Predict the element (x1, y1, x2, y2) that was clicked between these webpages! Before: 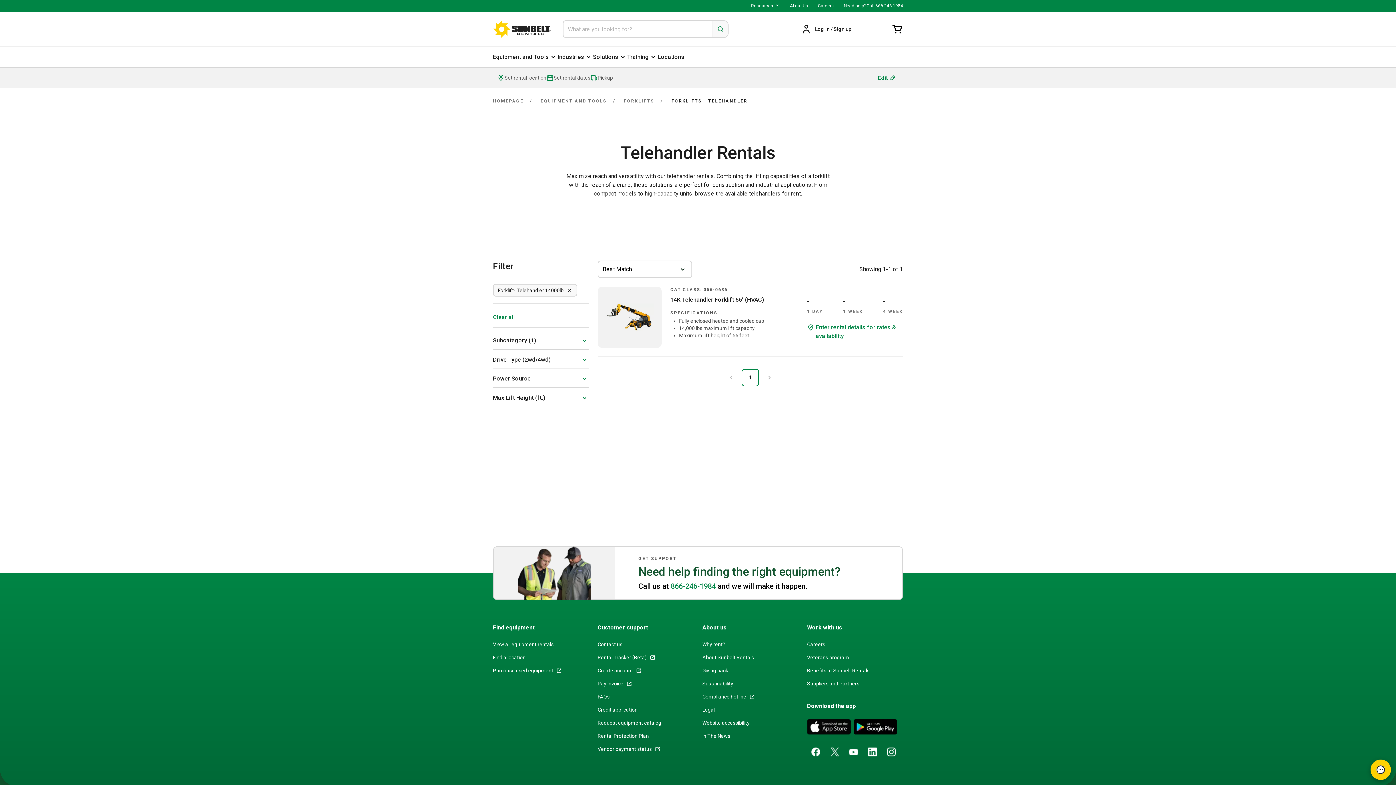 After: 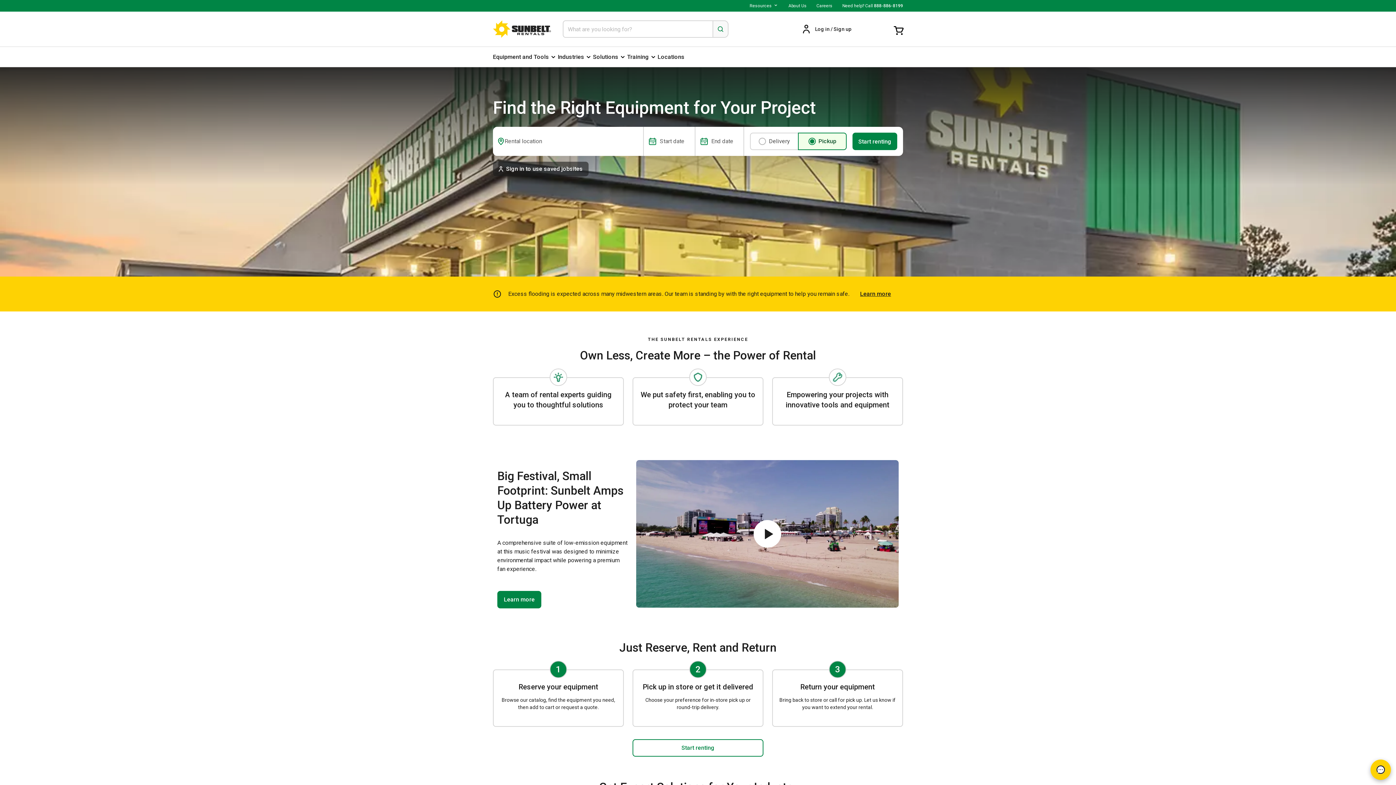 Action: label: HOMEPAGE  bbox: (493, 98, 525, 103)